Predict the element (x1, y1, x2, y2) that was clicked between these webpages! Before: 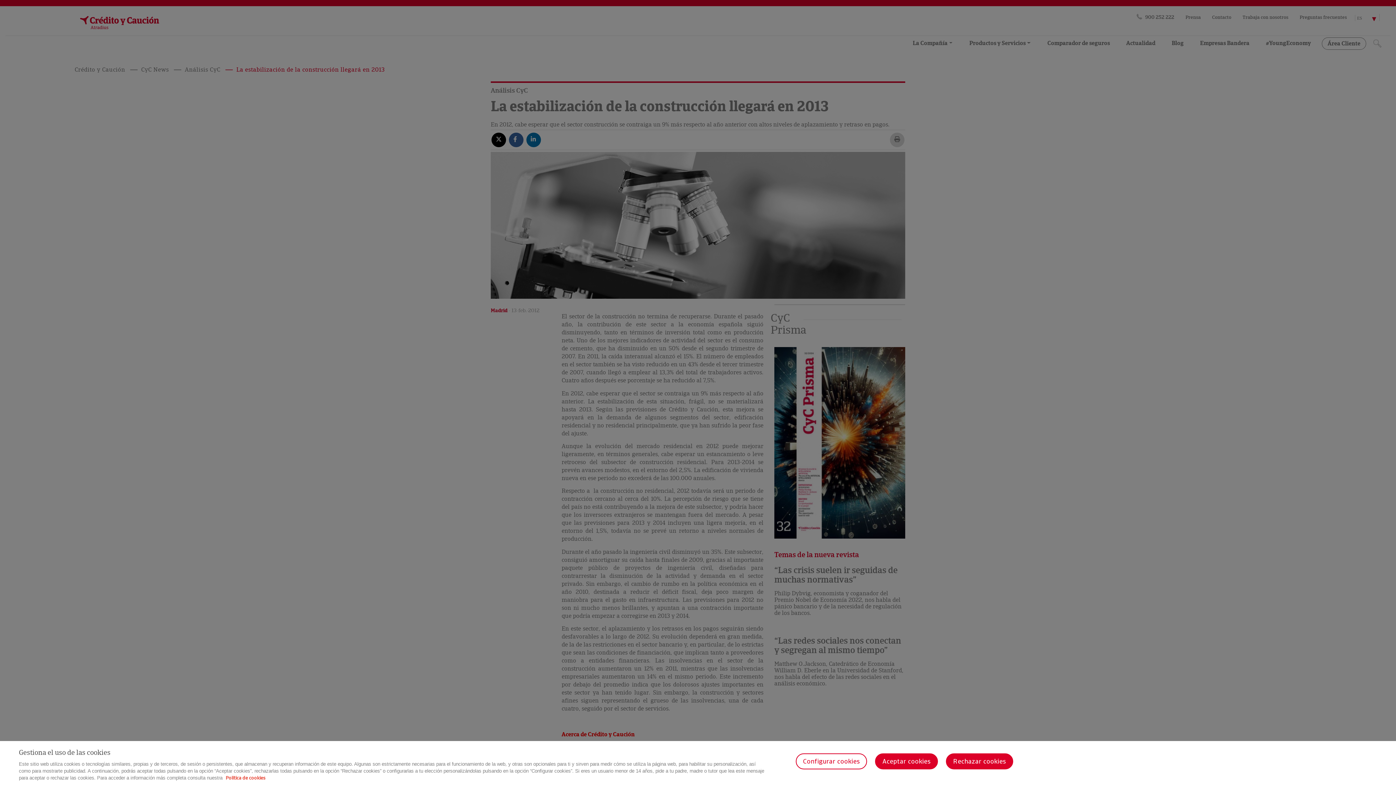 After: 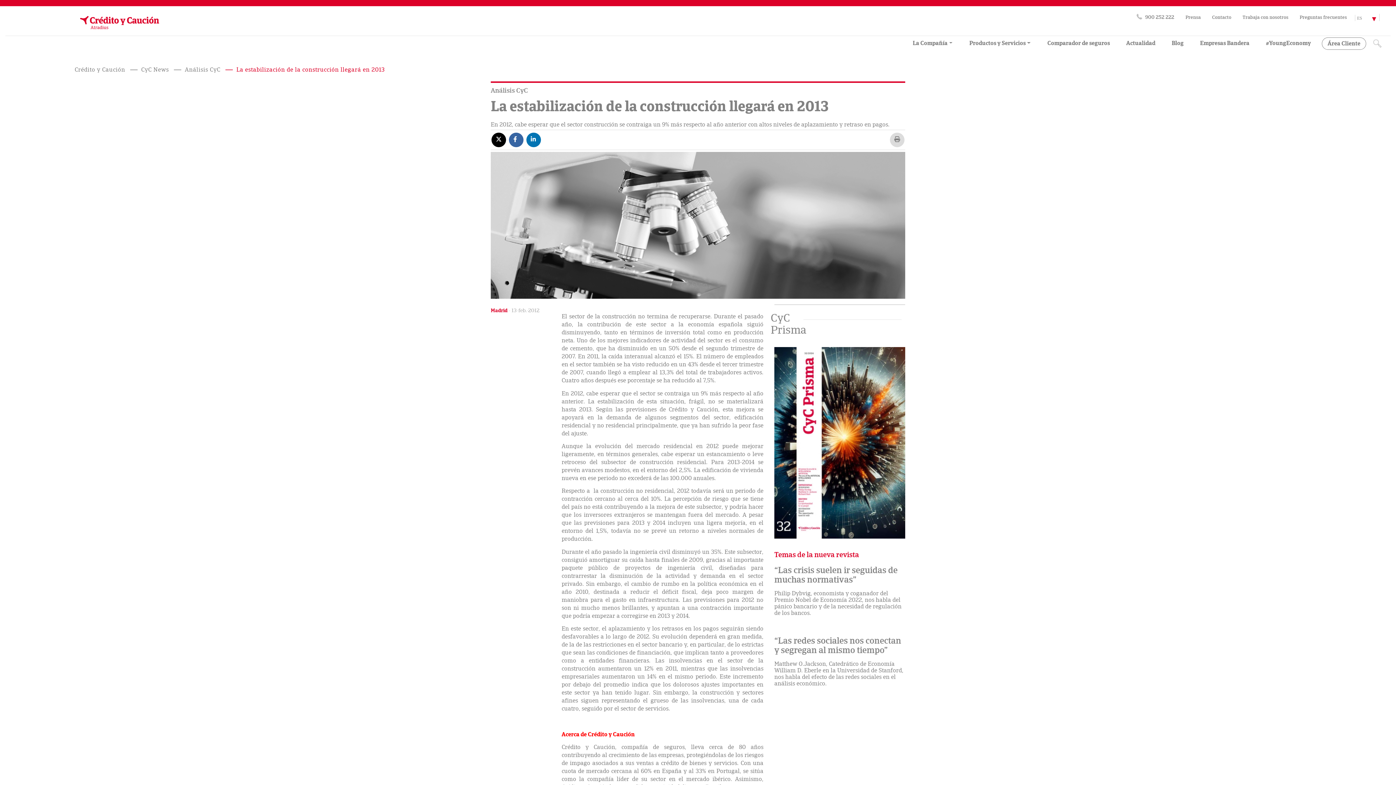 Action: bbox: (946, 753, 1013, 769) label: Rechazar cookies